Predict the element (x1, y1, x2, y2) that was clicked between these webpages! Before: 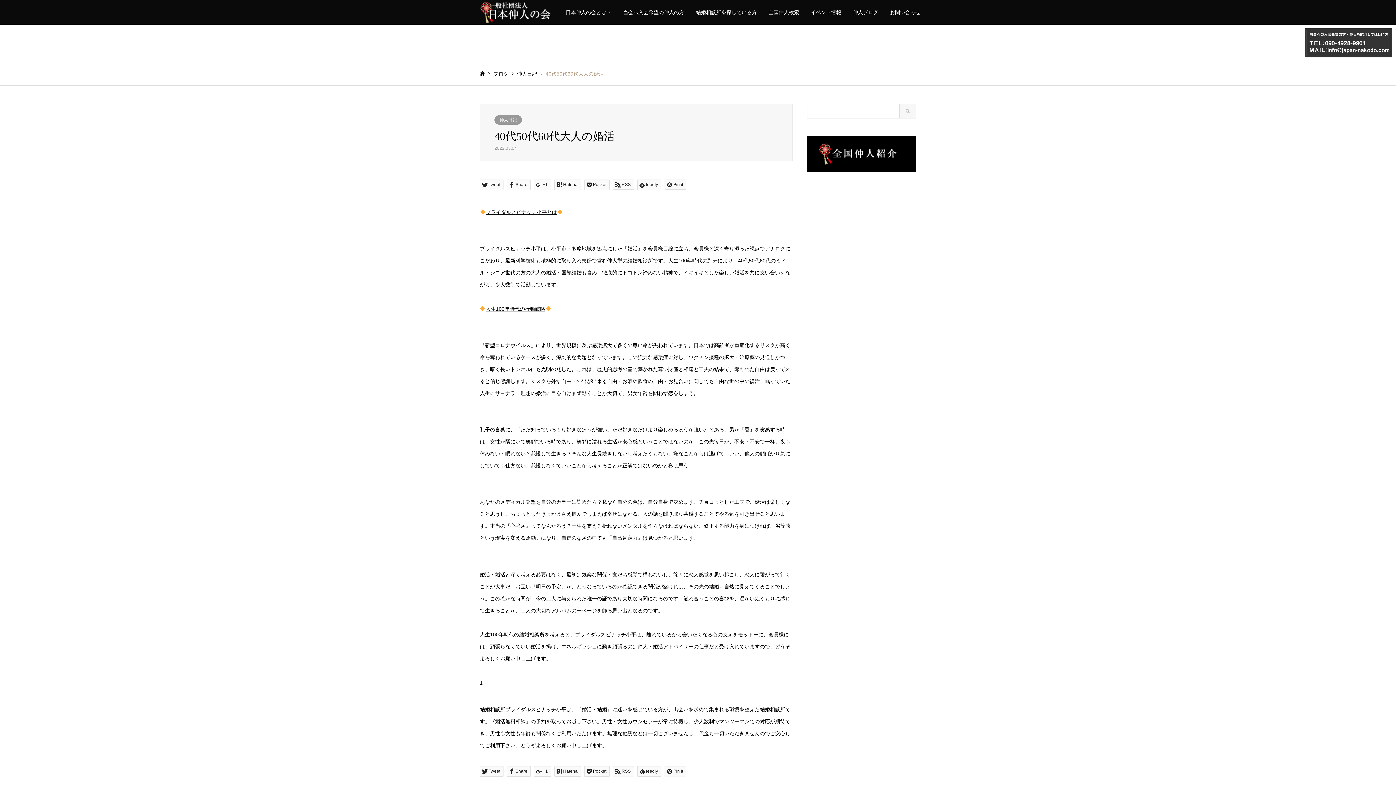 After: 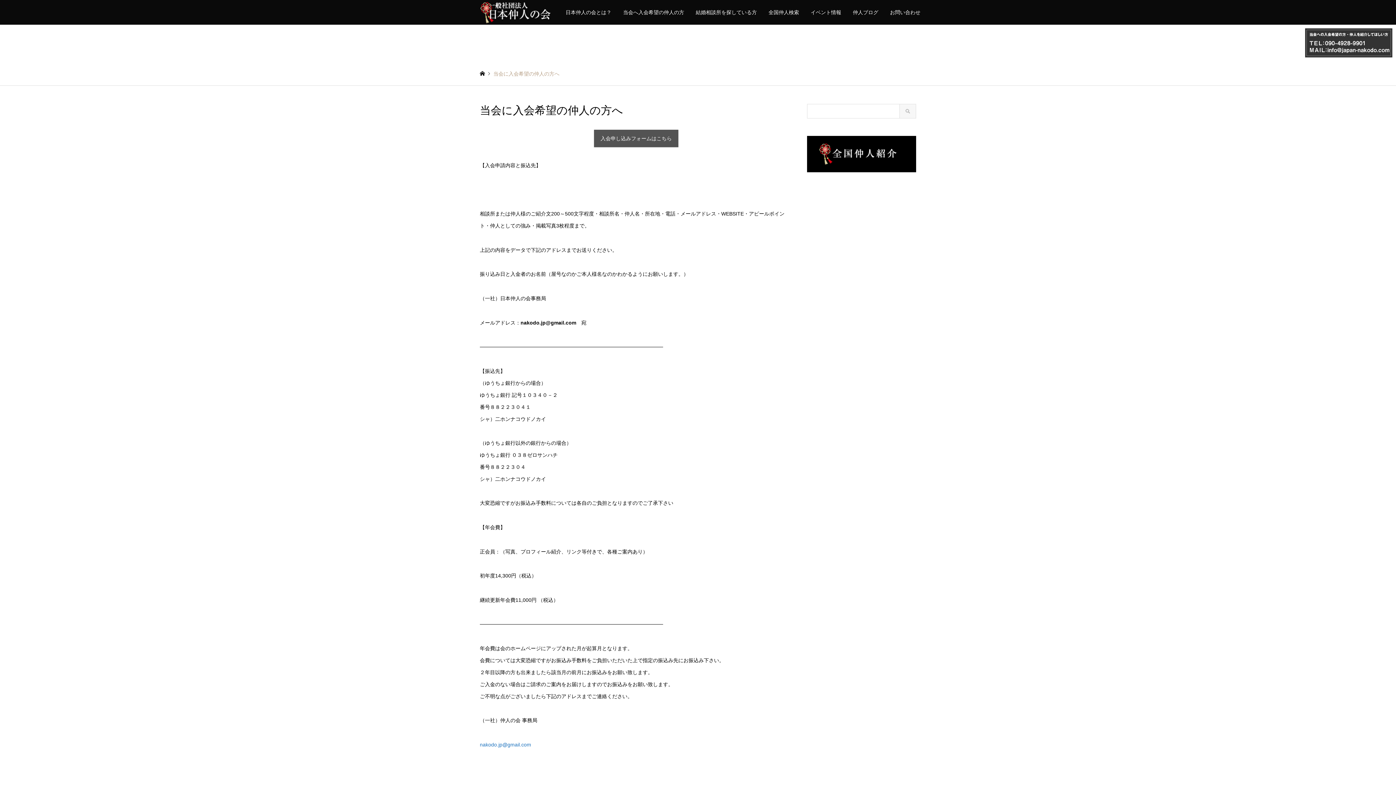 Action: label: 当会へ入会希望の仲人の方 bbox: (617, 0, 690, 24)